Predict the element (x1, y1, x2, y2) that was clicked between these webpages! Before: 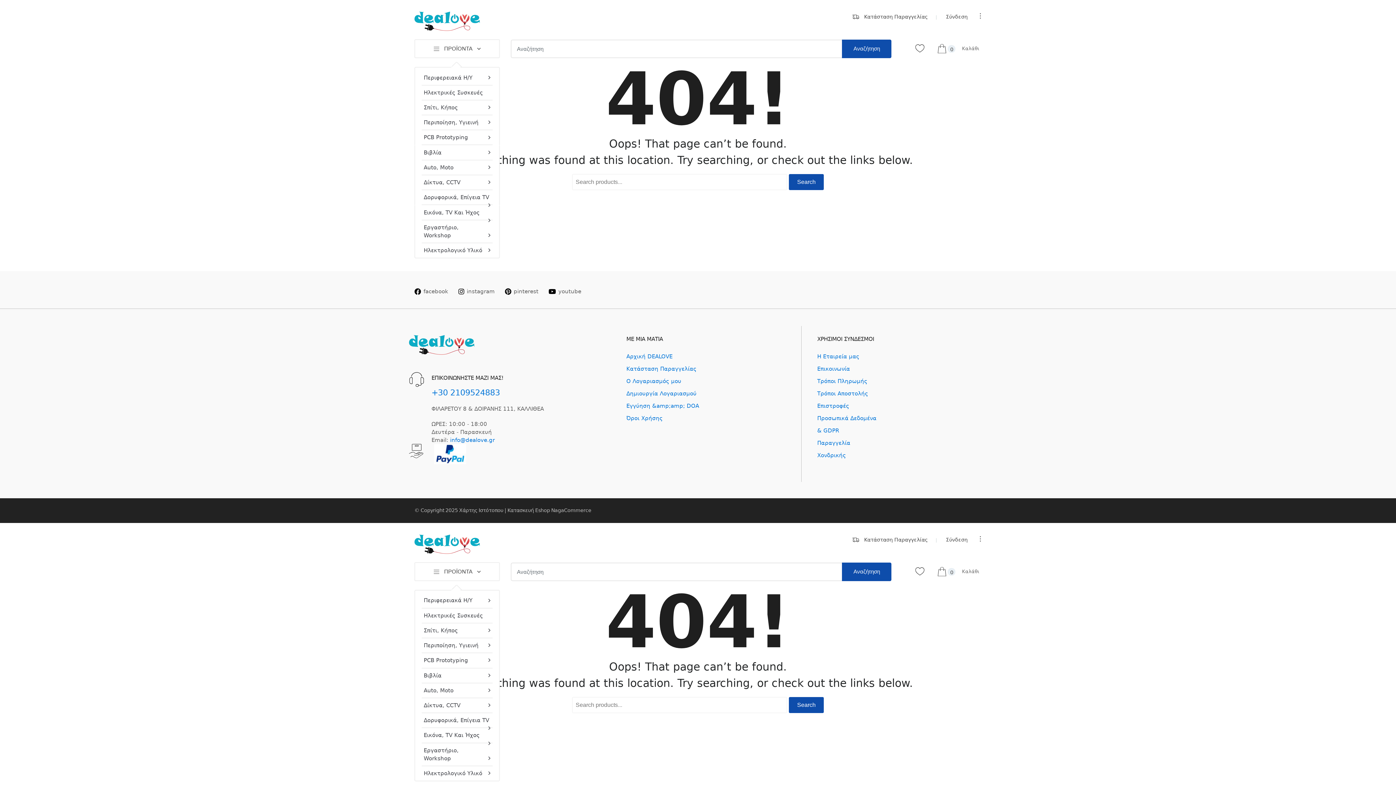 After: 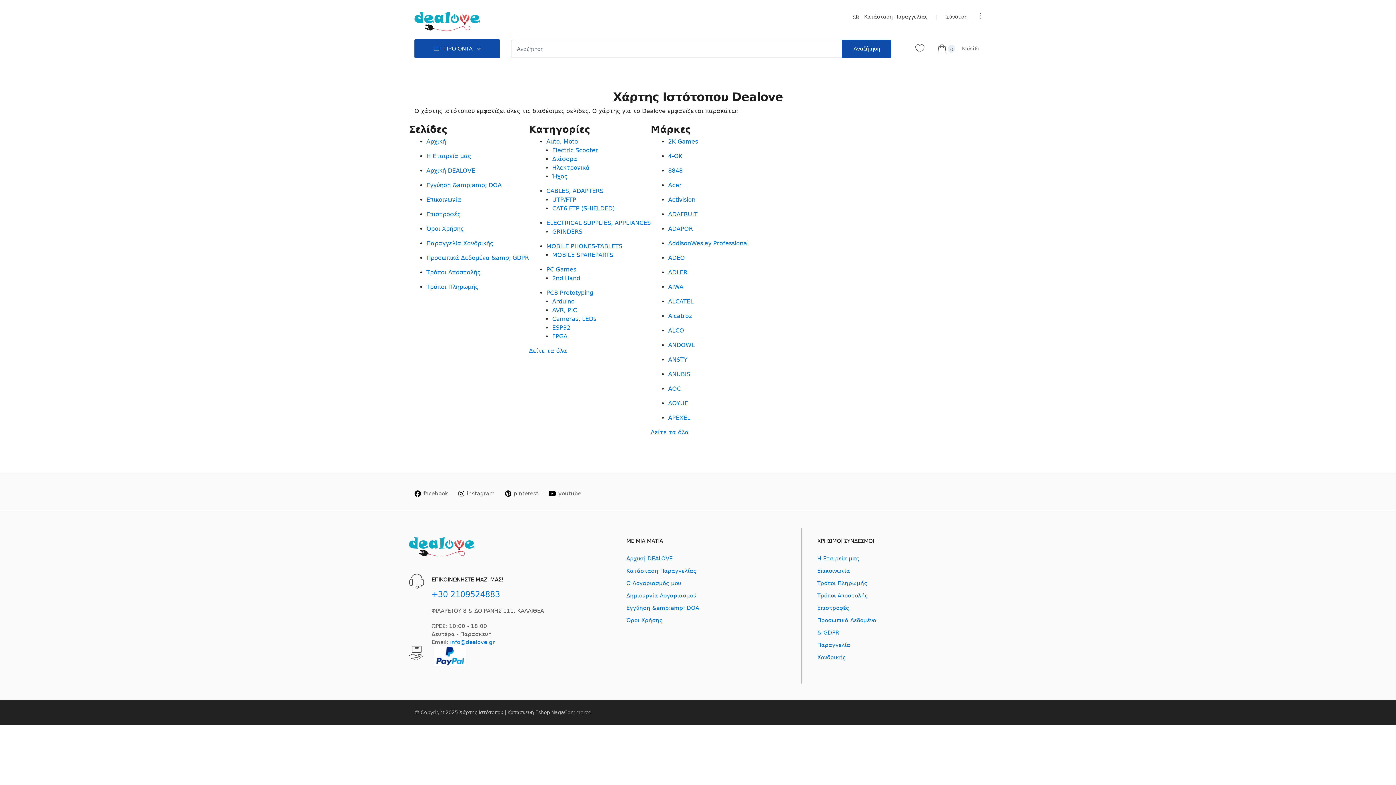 Action: label: Χάρτης Ιστότοπου bbox: (459, 507, 503, 513)